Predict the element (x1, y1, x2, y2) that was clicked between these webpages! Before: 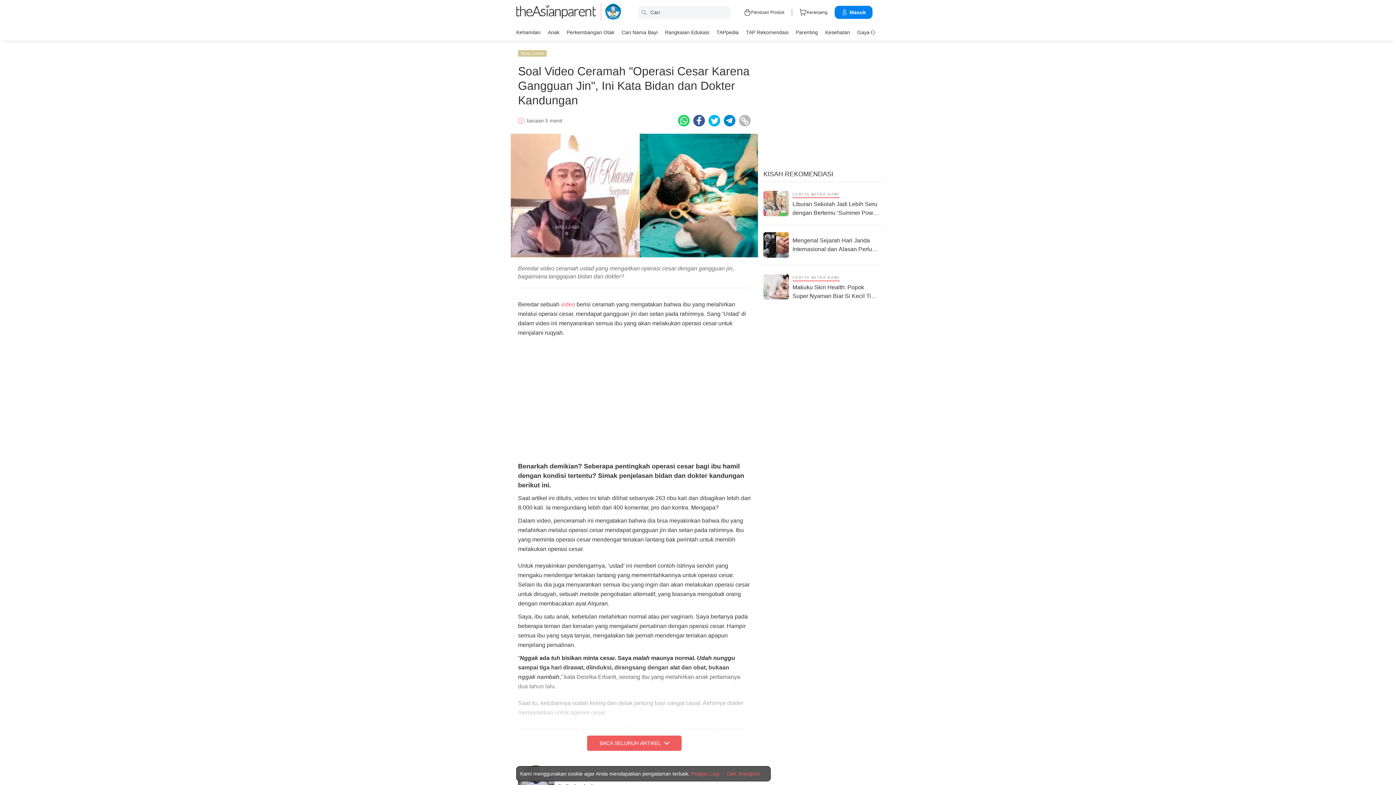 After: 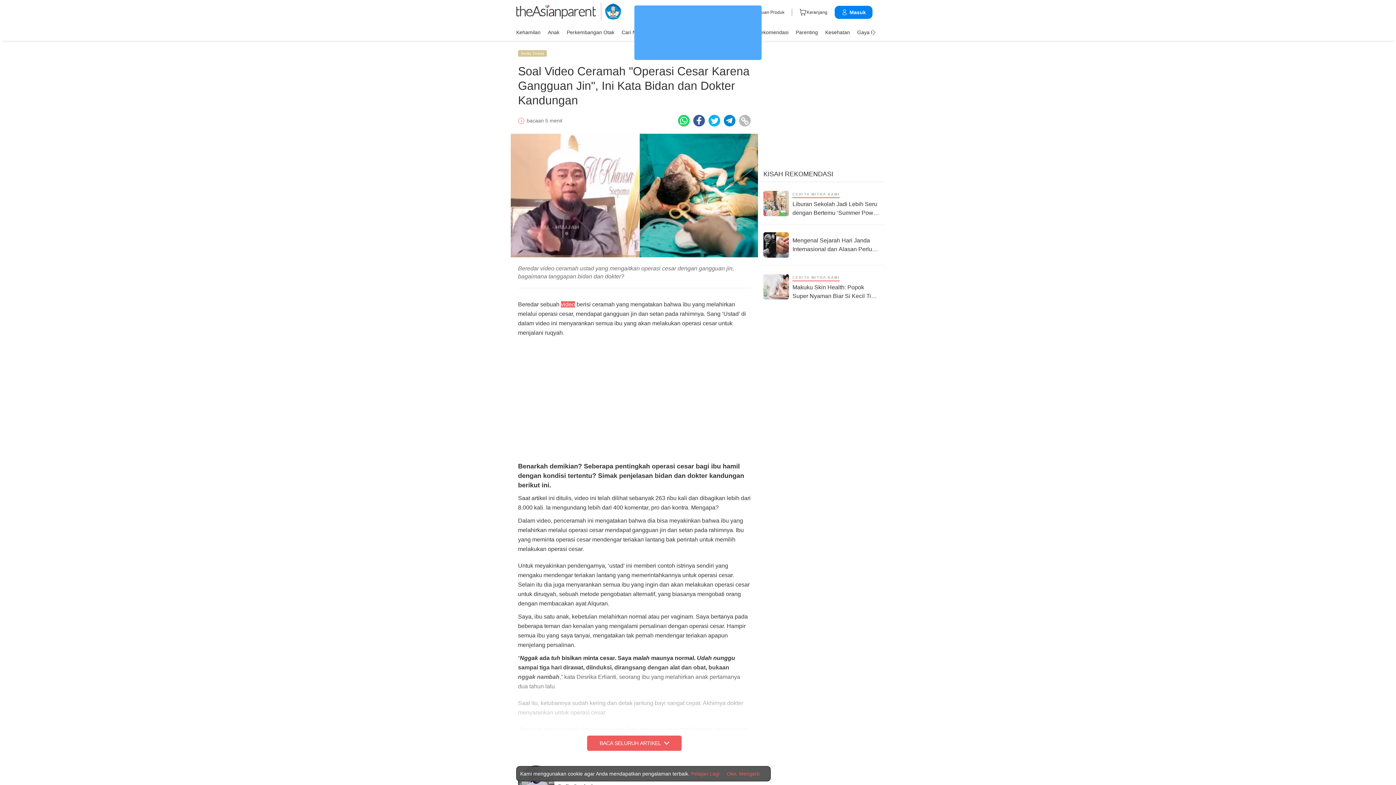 Action: bbox: (561, 301, 575, 307) label: video